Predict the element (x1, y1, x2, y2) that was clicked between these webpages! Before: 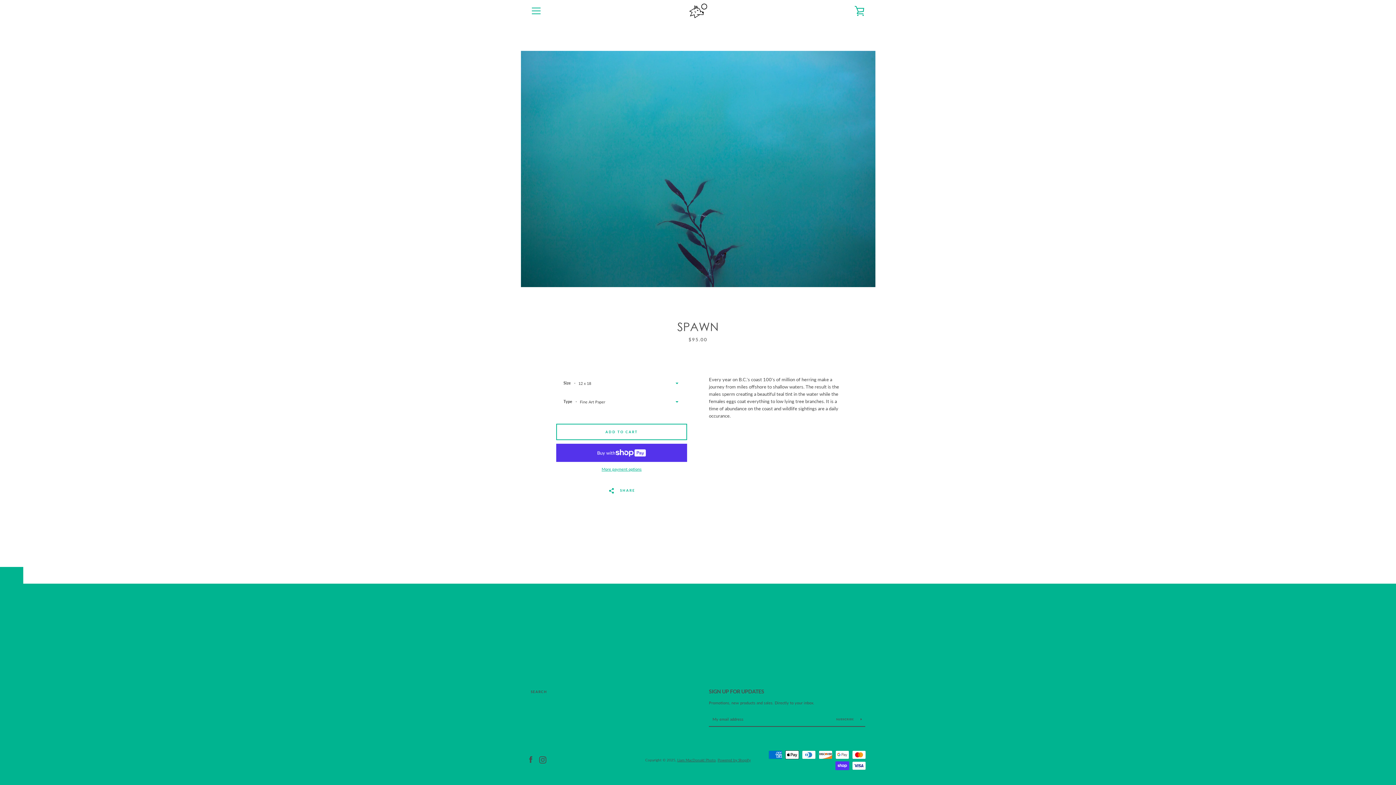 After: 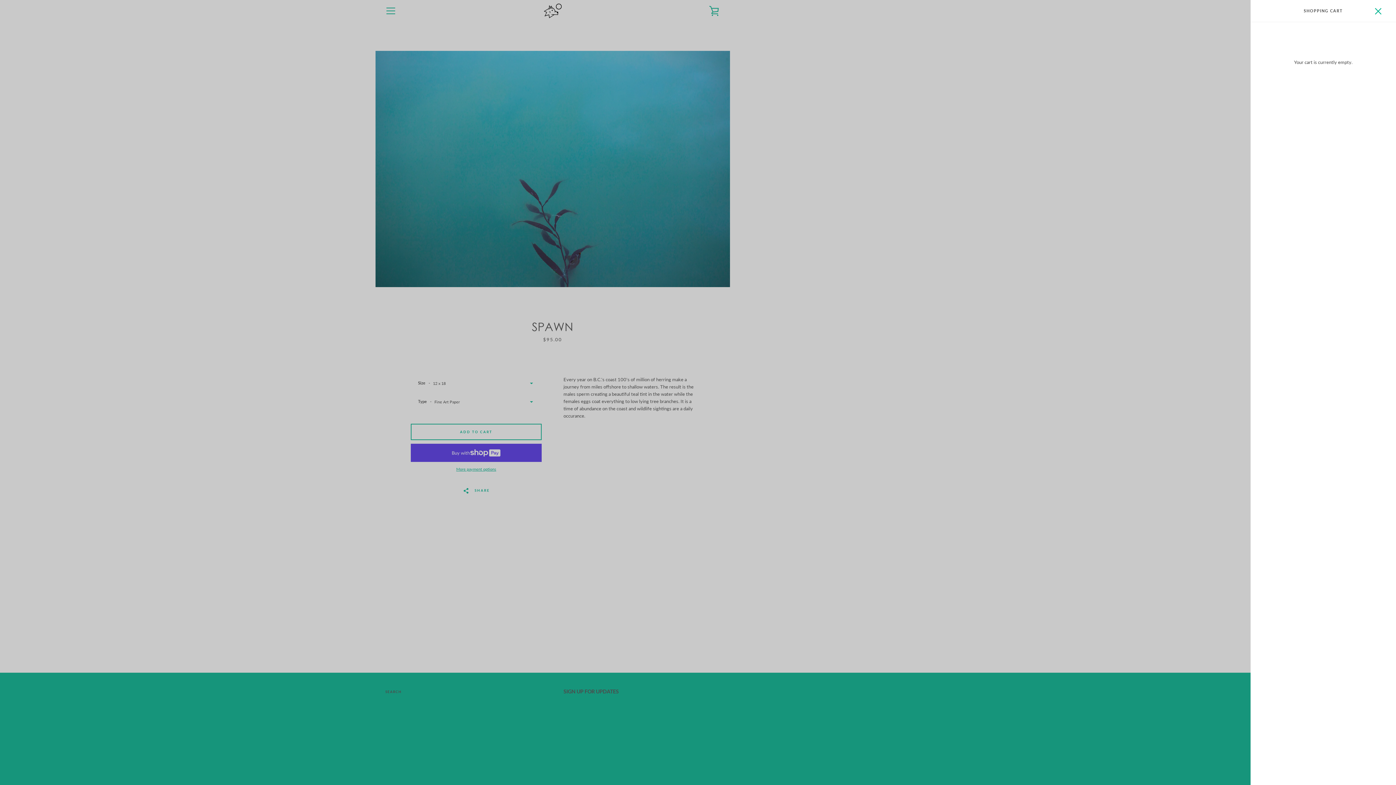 Action: label: VIEW CART bbox: (850, 1, 869, 20)